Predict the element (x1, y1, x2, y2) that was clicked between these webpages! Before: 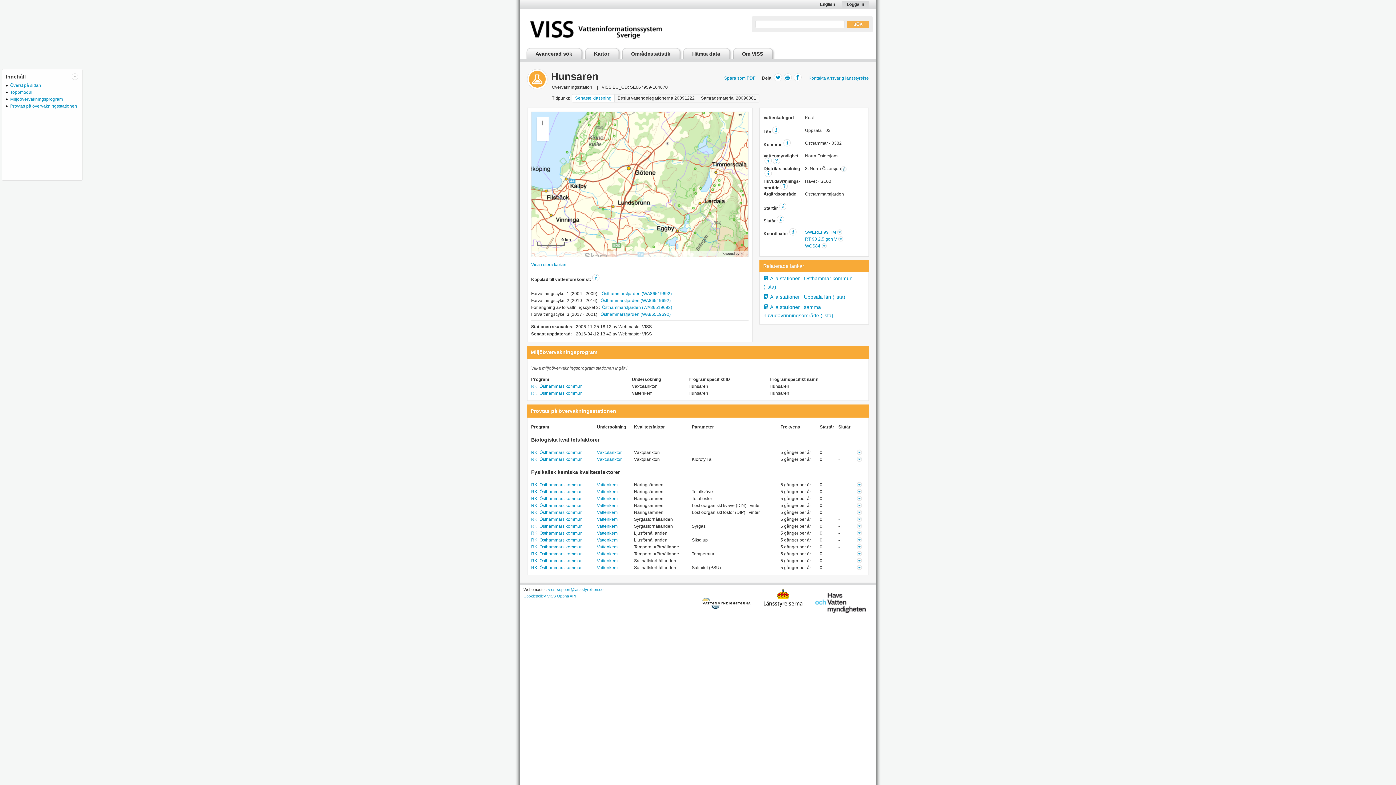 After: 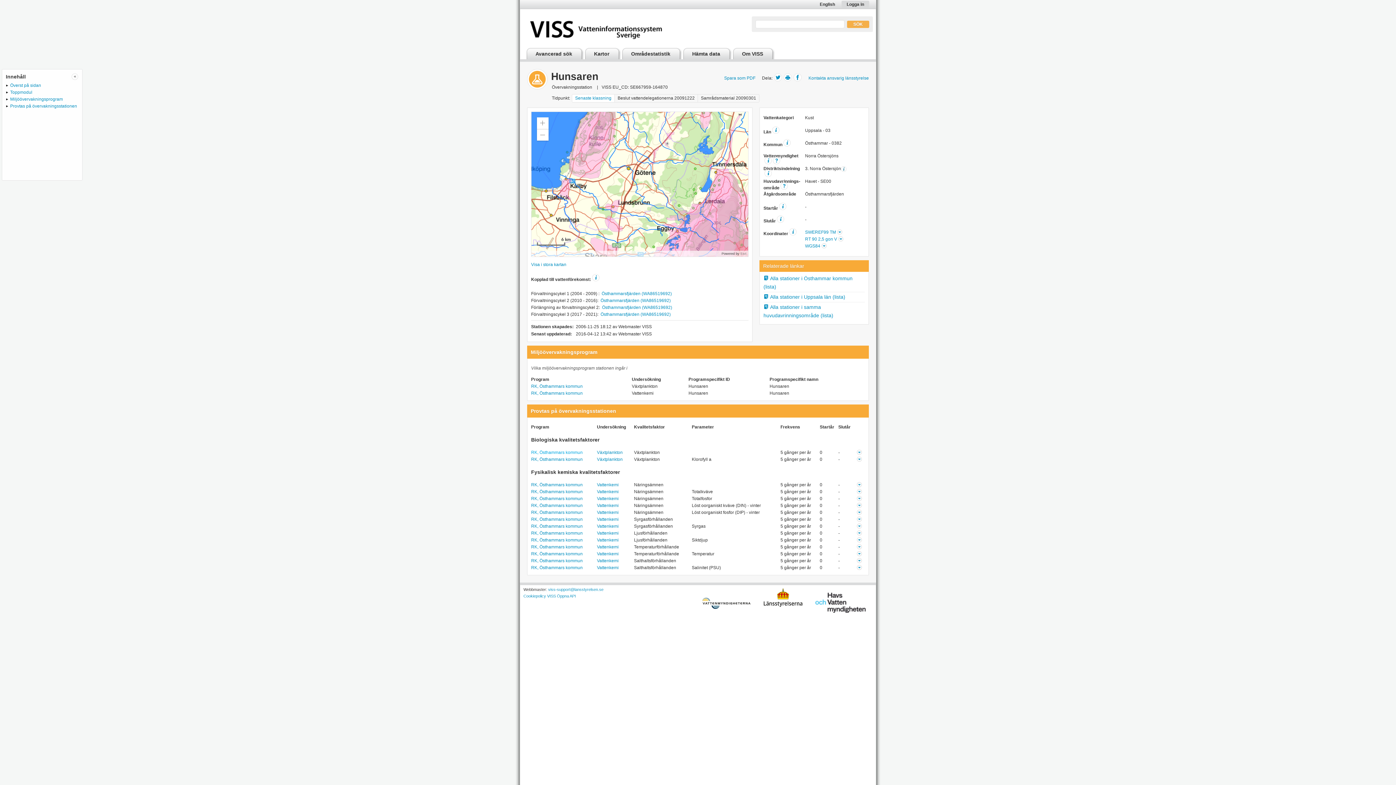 Action: label: RK, Östhammars kommun bbox: (531, 450, 582, 455)